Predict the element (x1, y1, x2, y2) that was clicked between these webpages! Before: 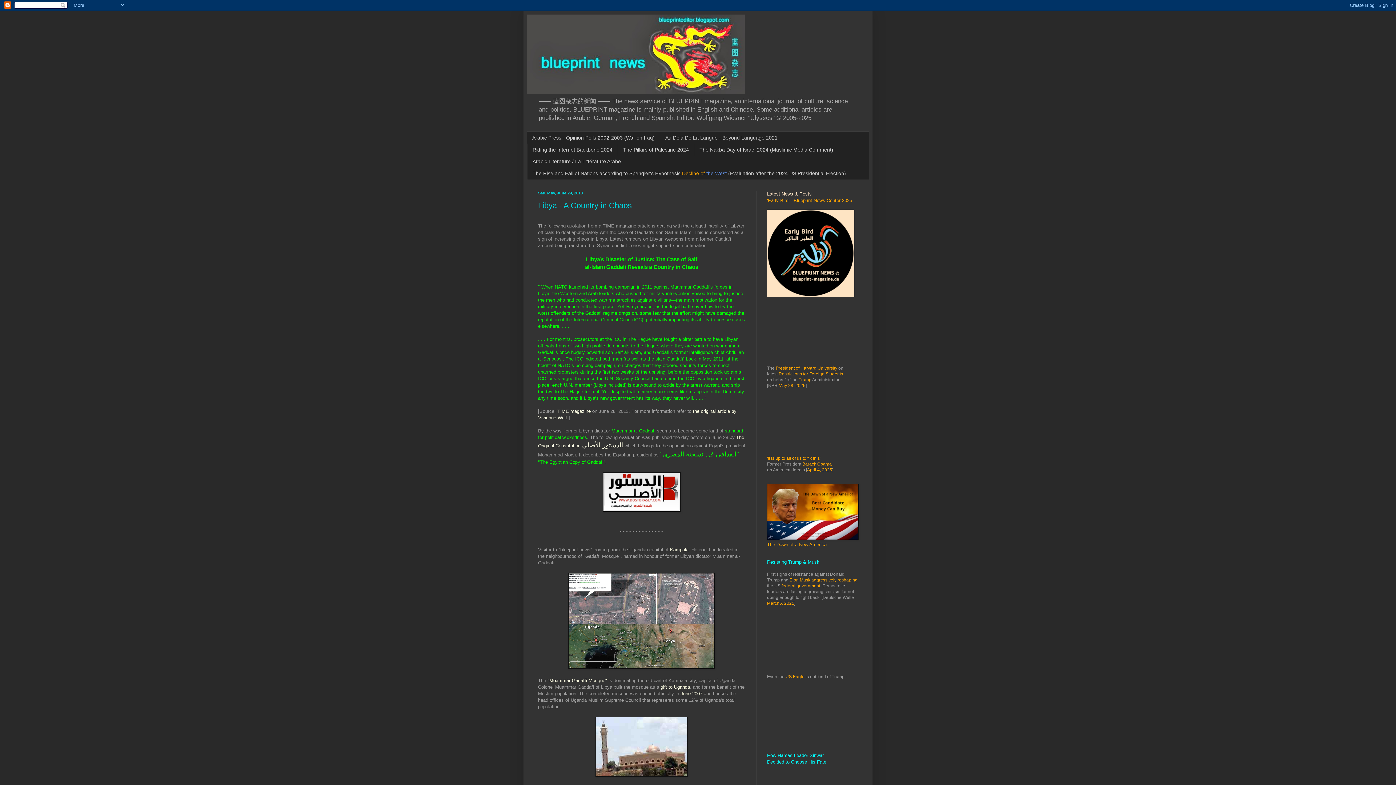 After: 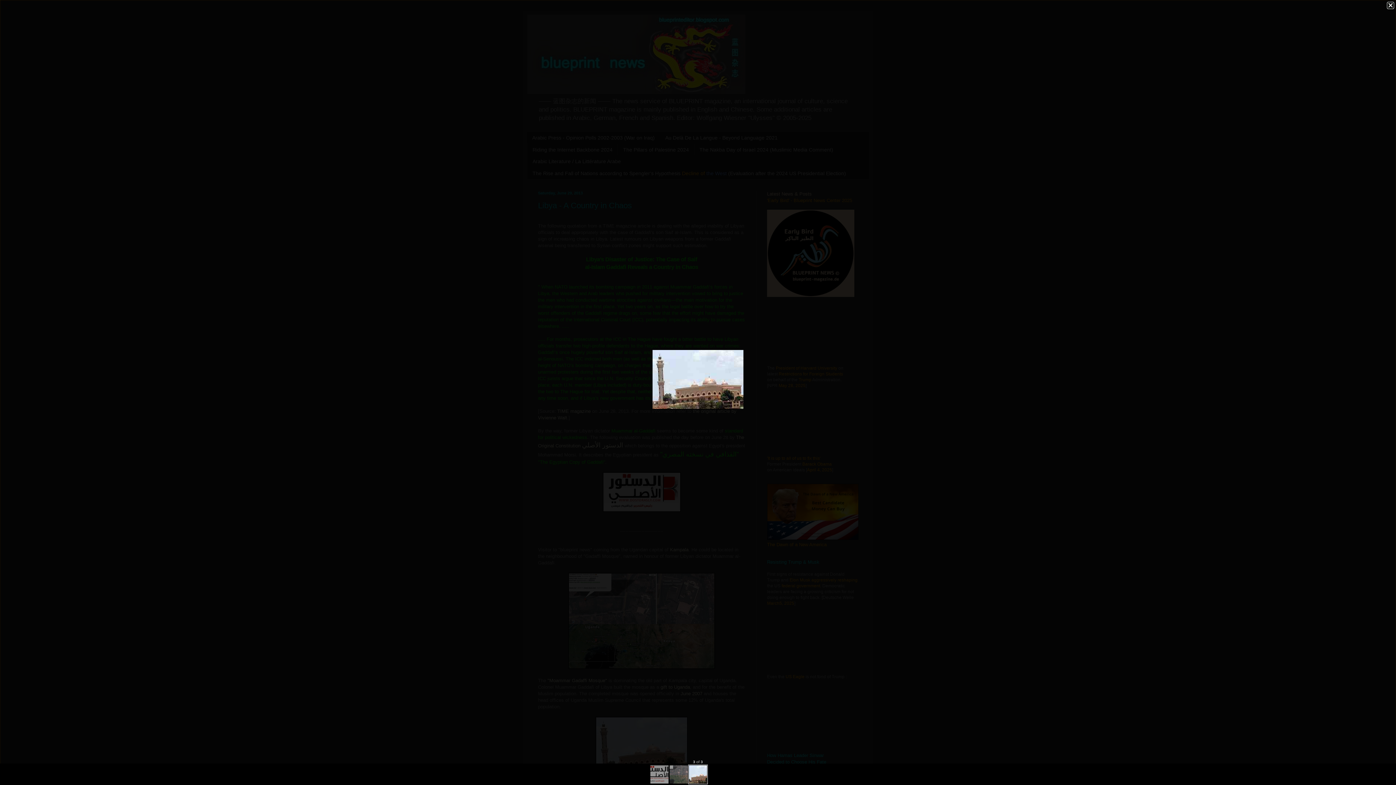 Action: bbox: (595, 772, 688, 778)